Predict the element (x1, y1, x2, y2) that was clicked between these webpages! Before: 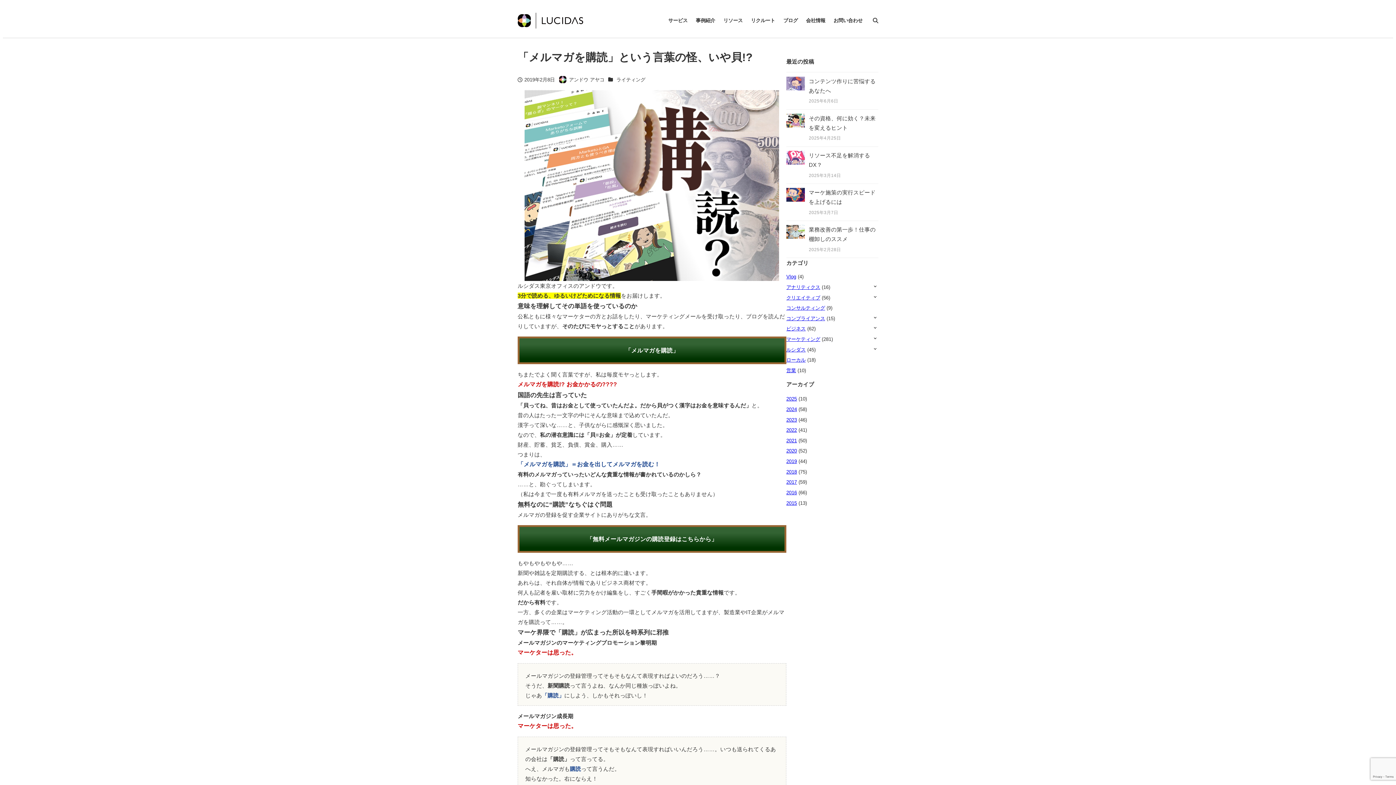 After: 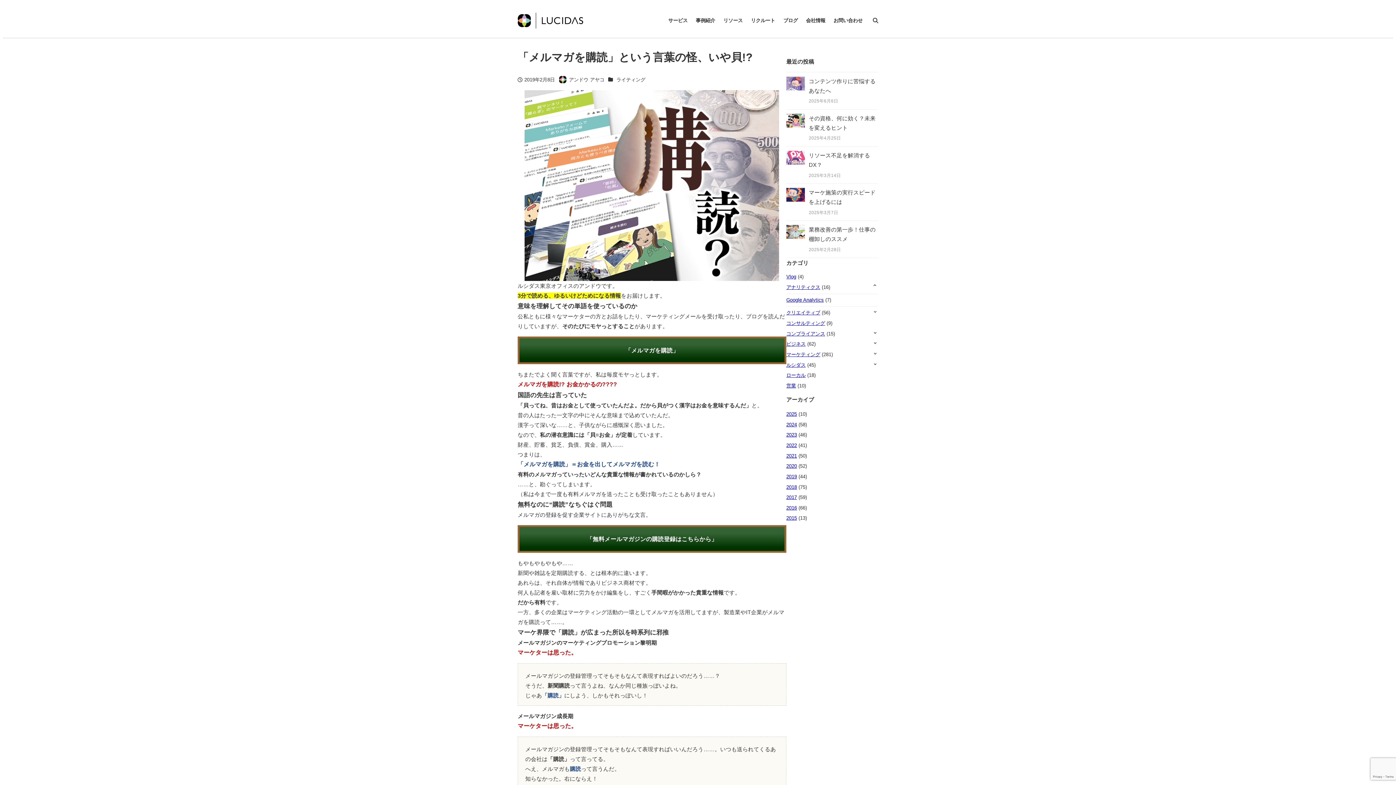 Action: label: サブメニューを開く bbox: (872, 282, 878, 289)